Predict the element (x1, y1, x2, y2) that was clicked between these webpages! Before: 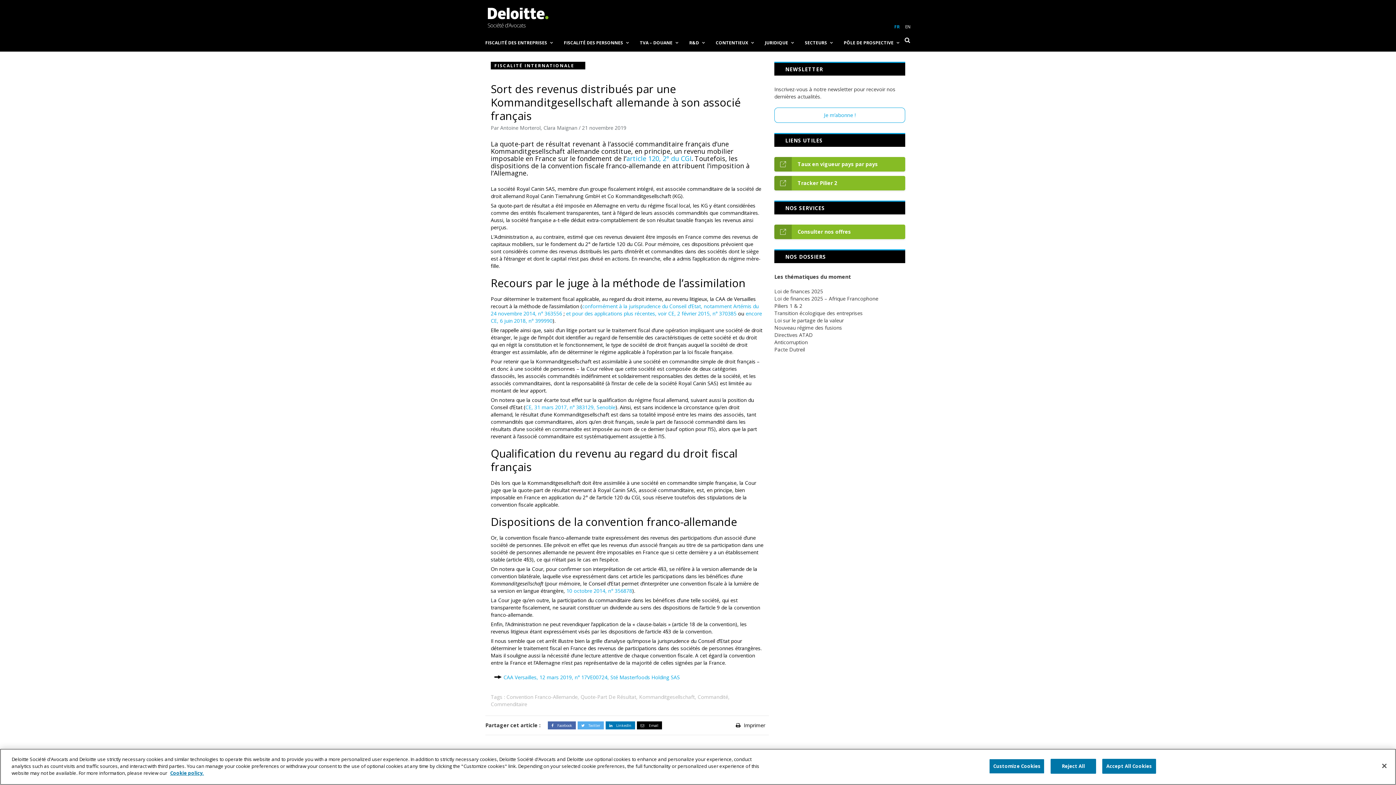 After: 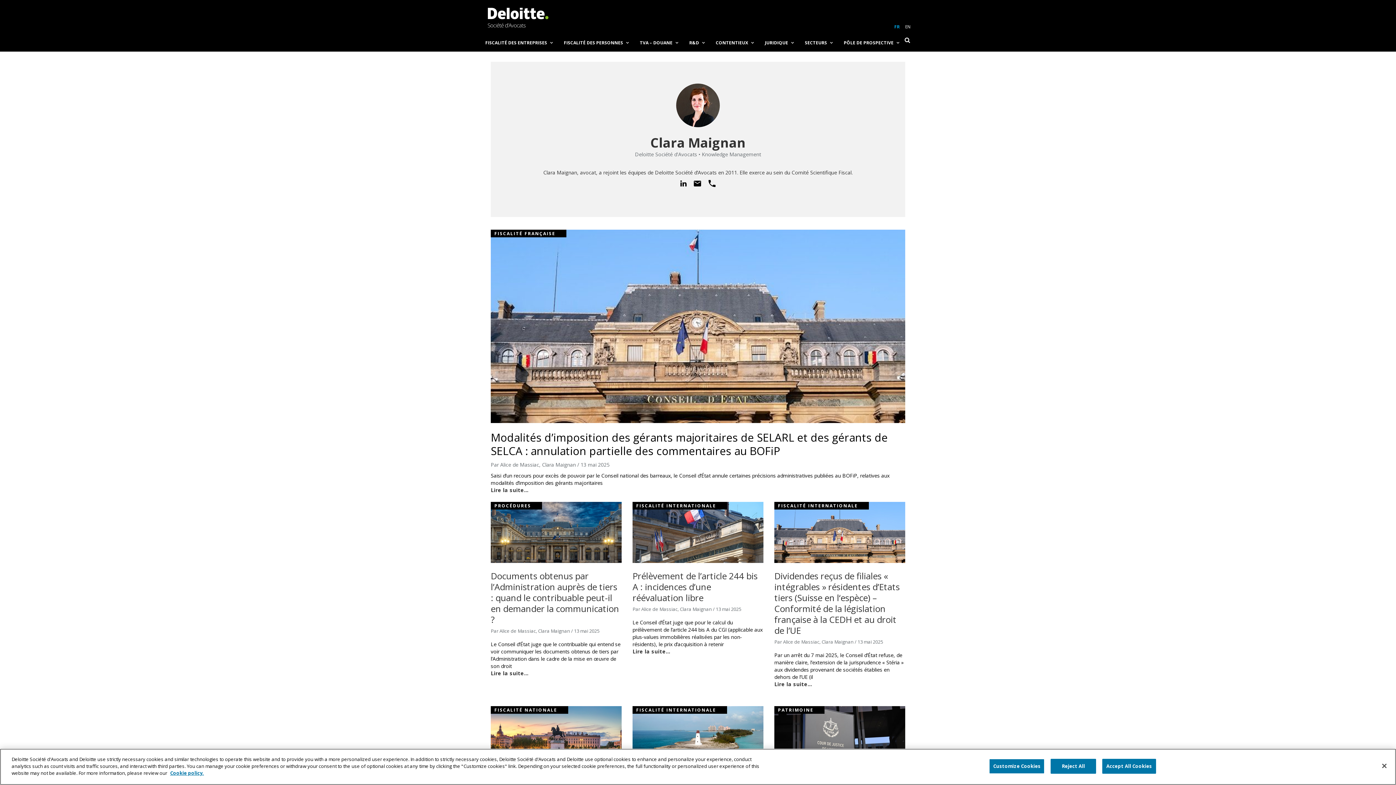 Action: bbox: (543, 124, 577, 131) label: Clara Maignan